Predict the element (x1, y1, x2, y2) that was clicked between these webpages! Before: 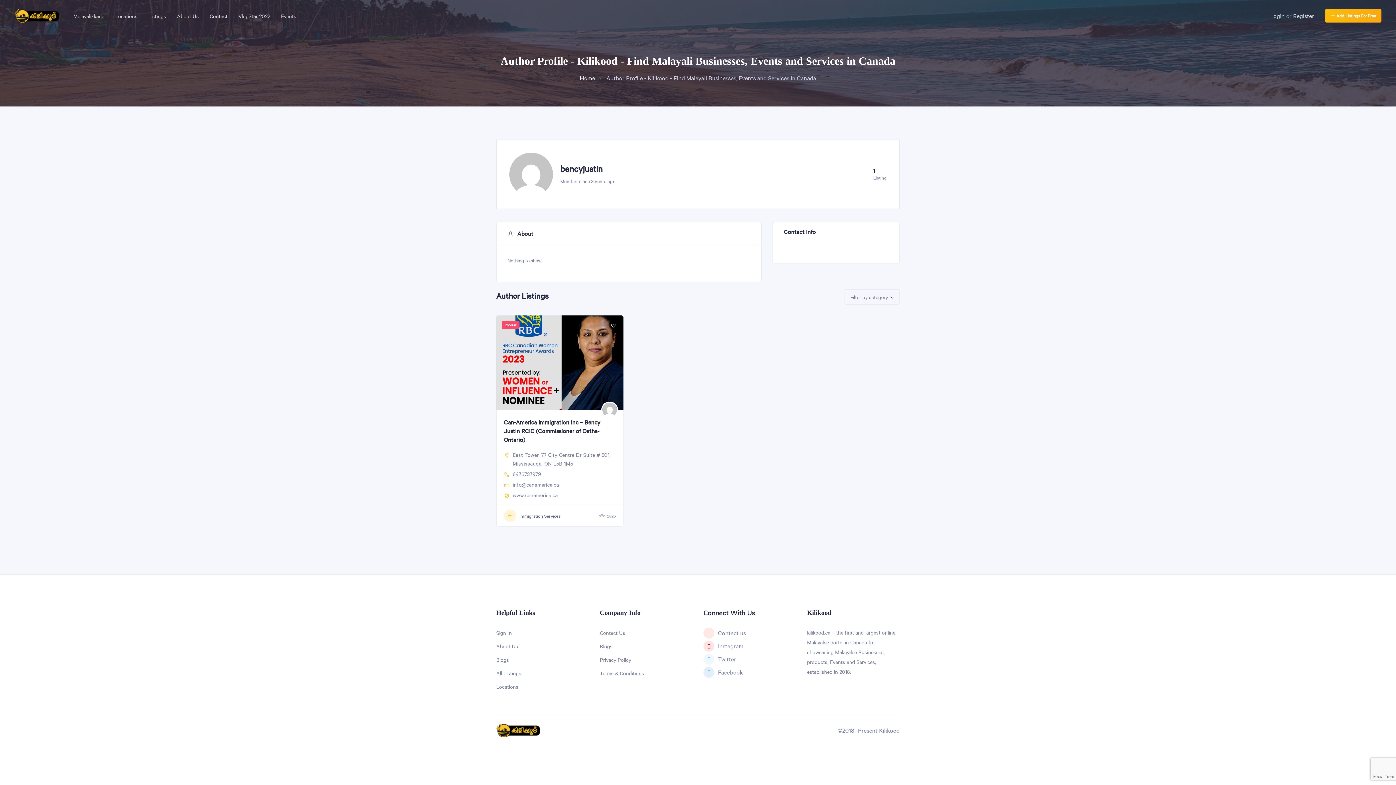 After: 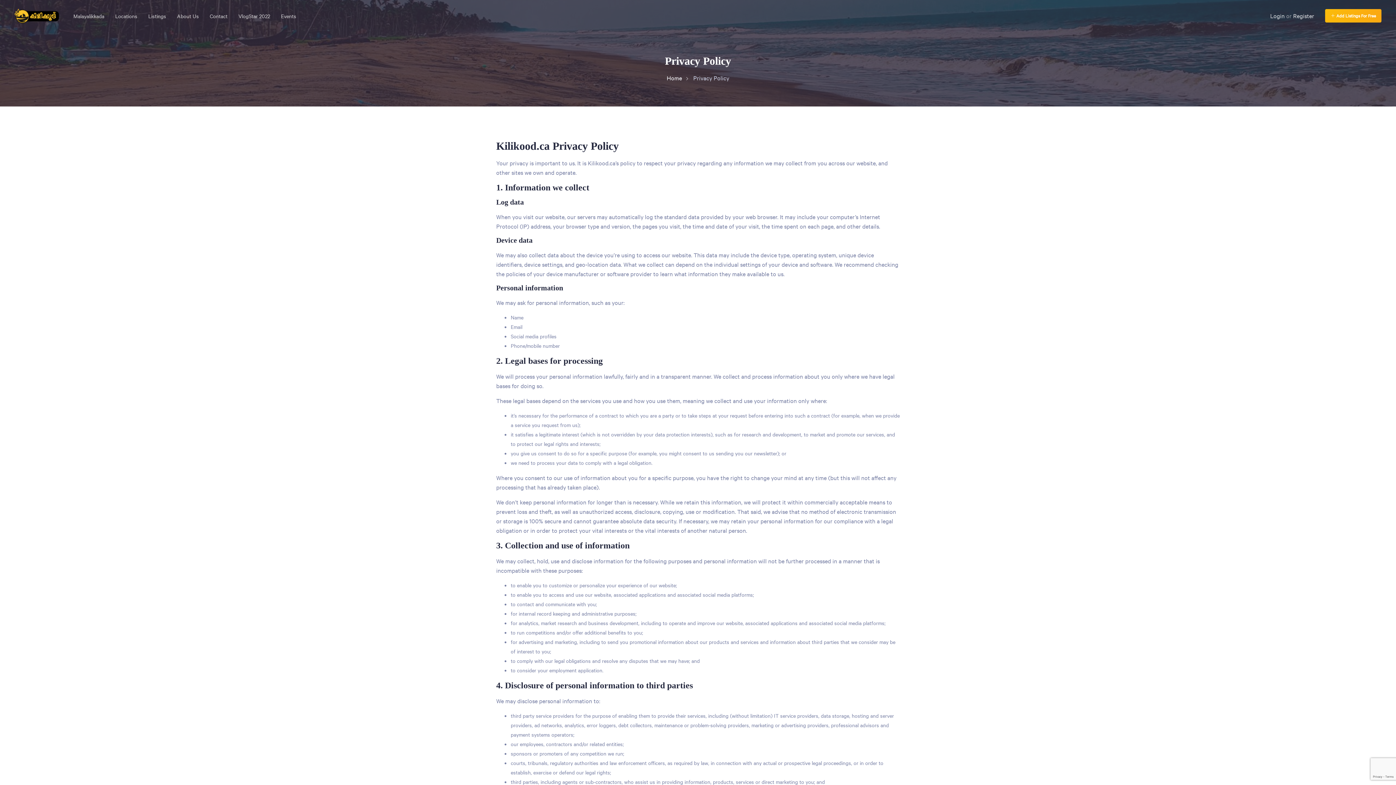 Action: bbox: (600, 656, 631, 663) label: Privacy Policy